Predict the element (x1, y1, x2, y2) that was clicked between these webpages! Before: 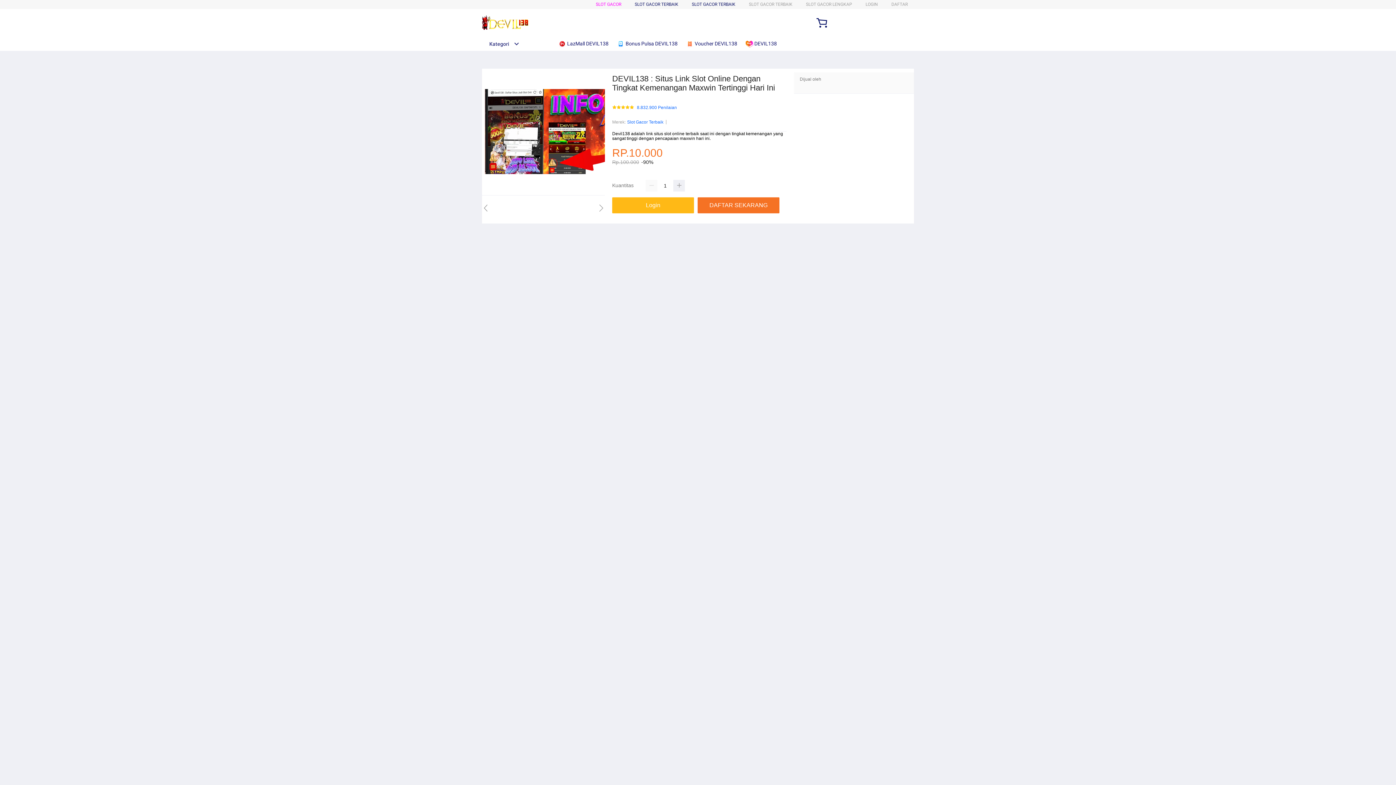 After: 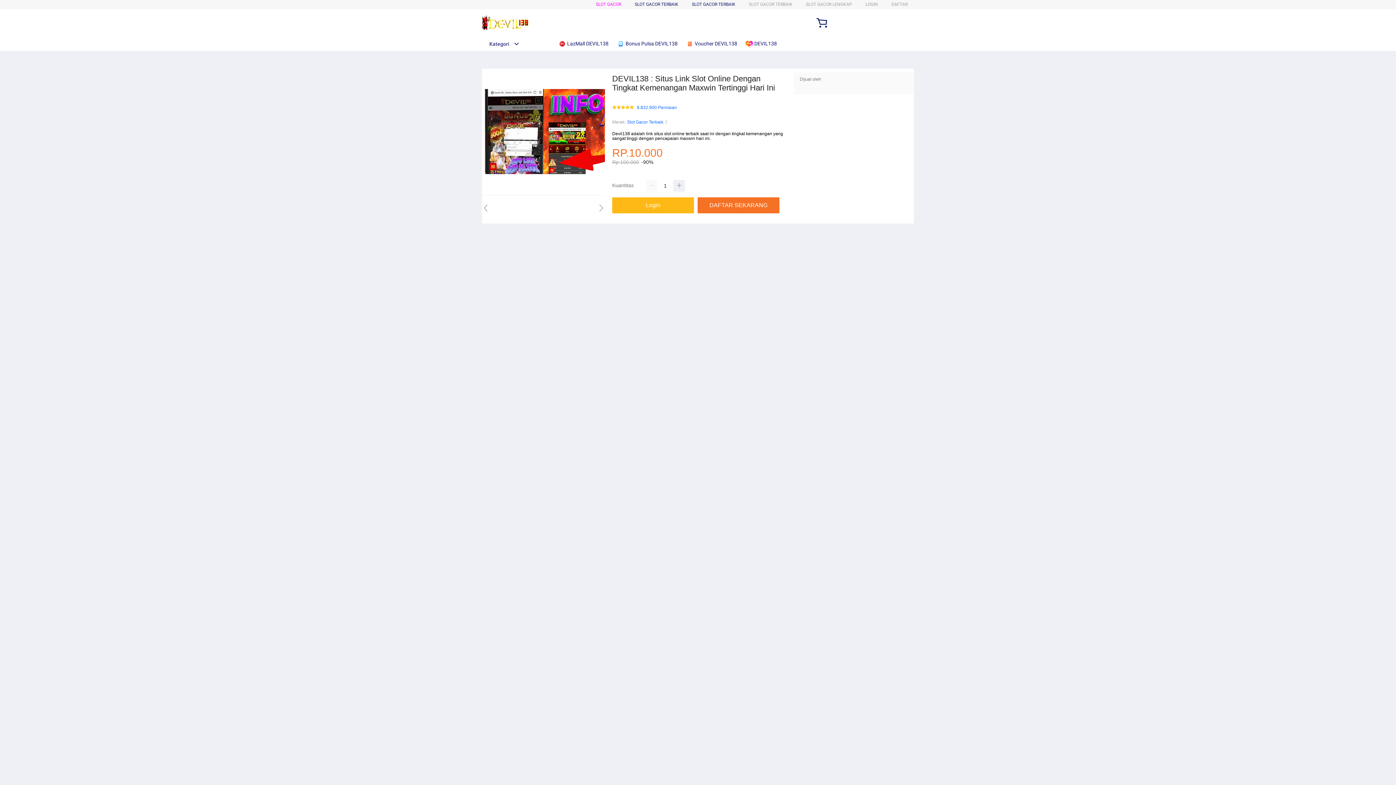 Action: bbox: (482, 15, 528, 30)